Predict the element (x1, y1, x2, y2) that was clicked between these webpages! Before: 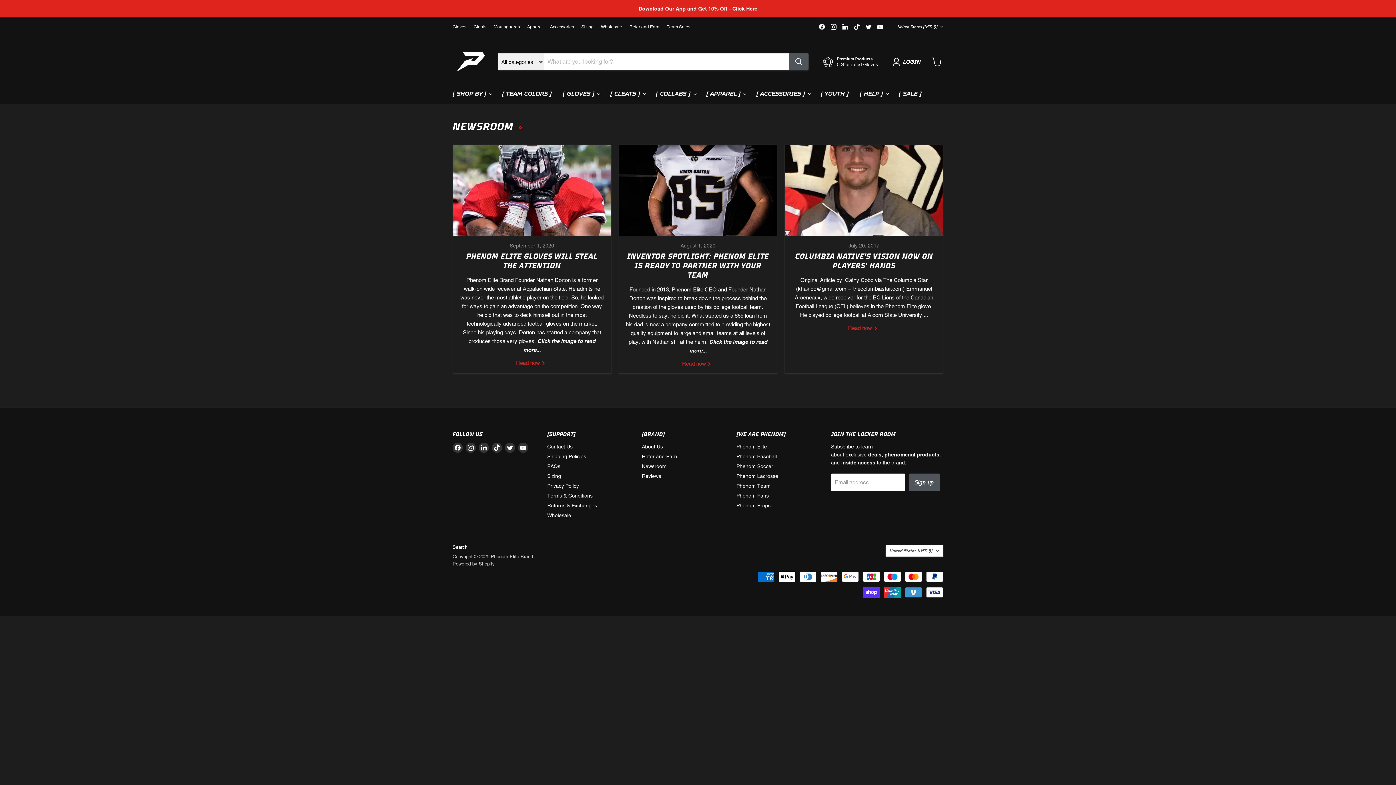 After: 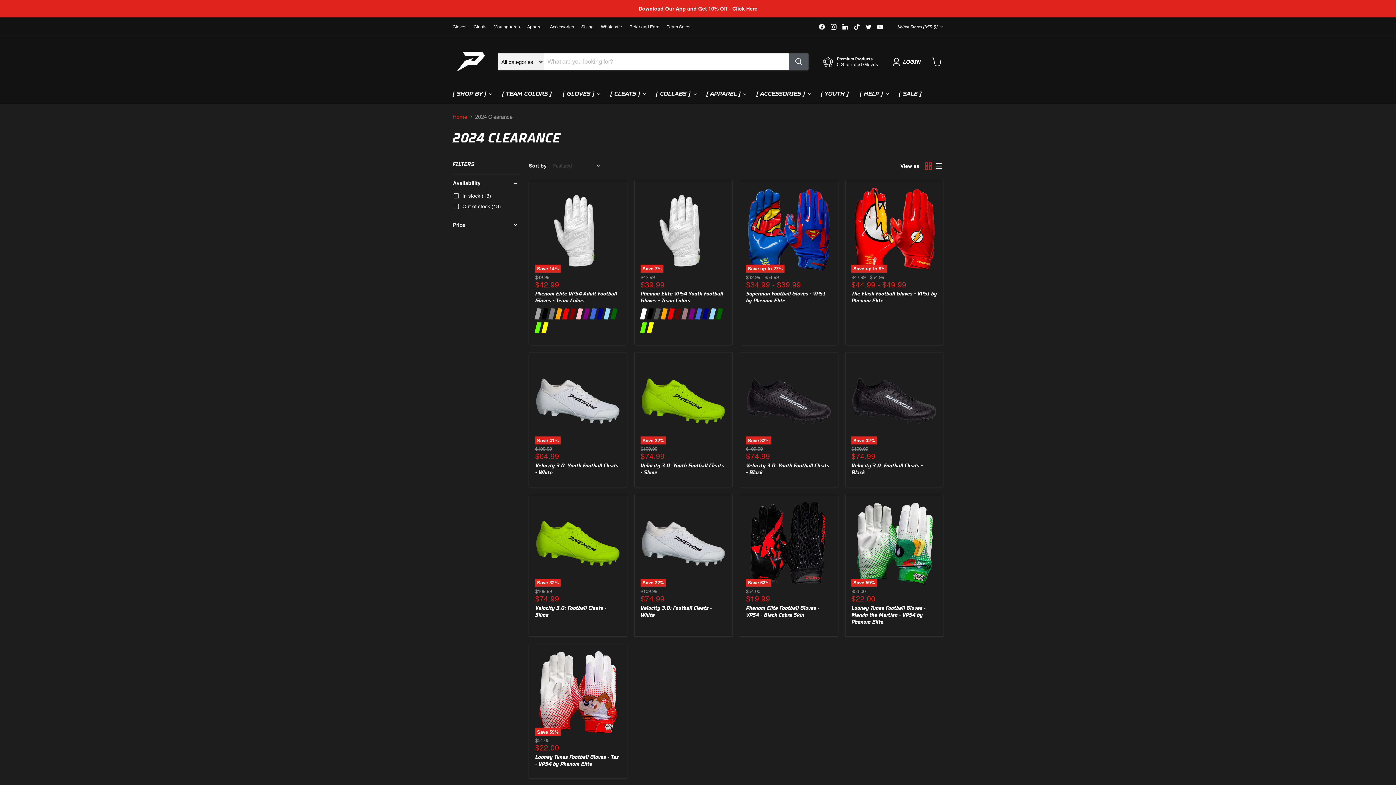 Action: bbox: (893, 86, 927, 101) label: [ SALE ]